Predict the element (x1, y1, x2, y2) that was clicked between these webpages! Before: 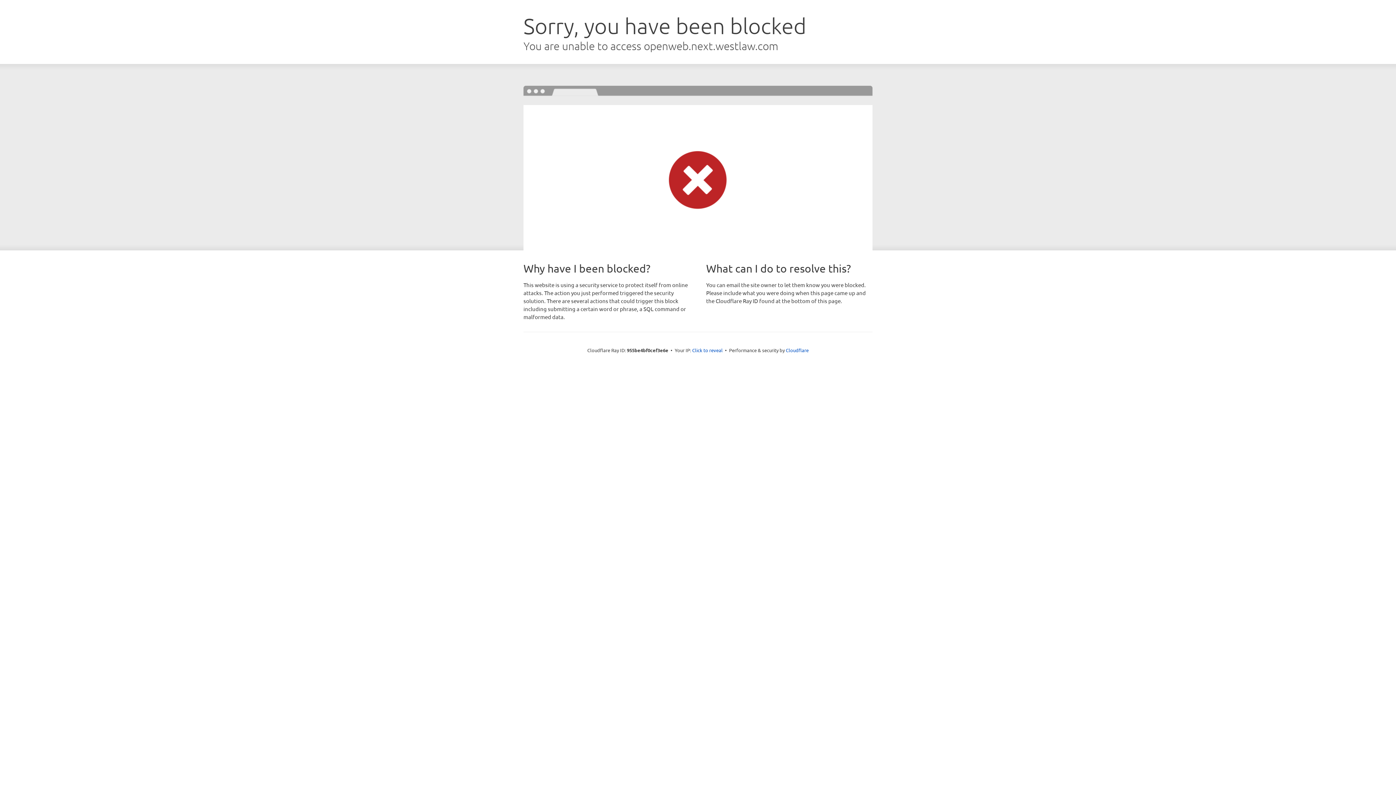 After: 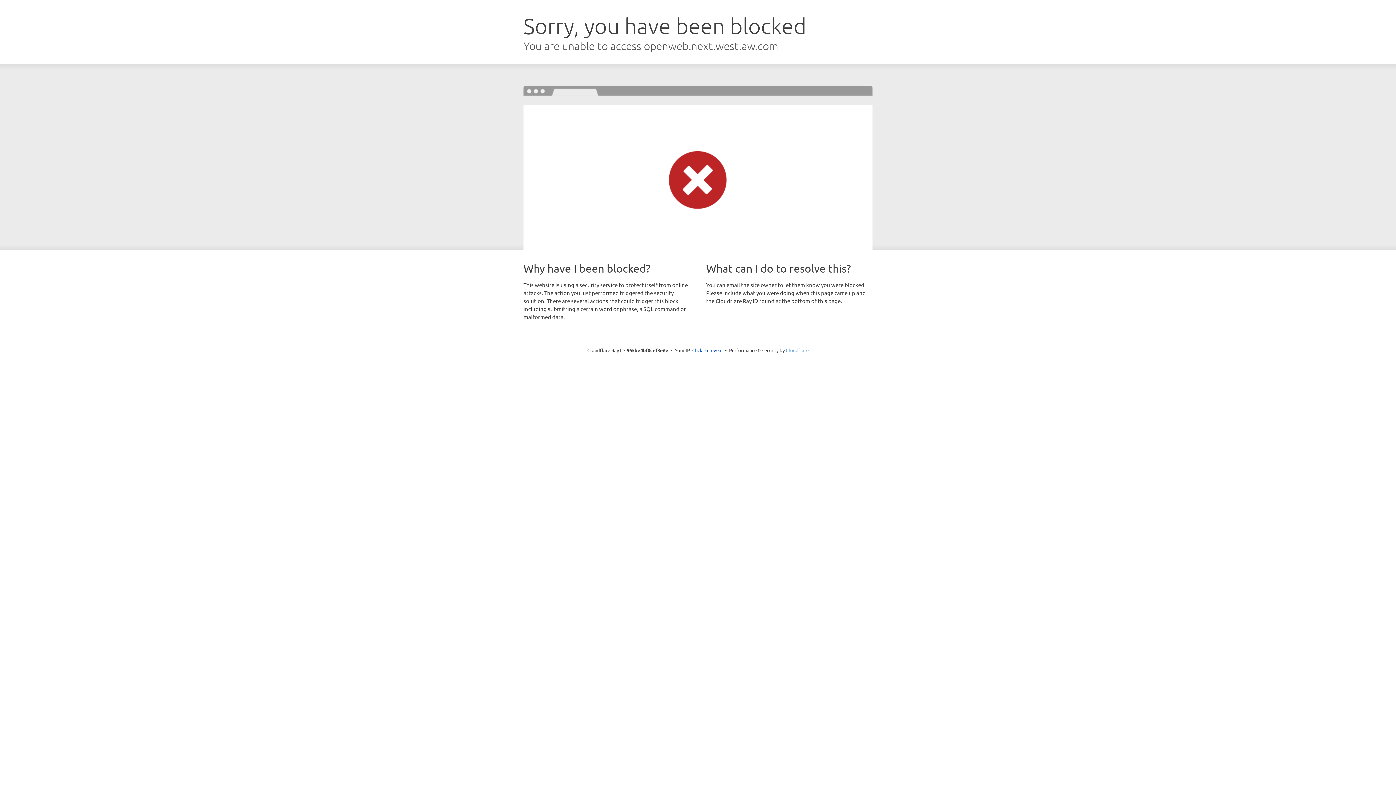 Action: label: Cloudflare bbox: (786, 347, 808, 353)